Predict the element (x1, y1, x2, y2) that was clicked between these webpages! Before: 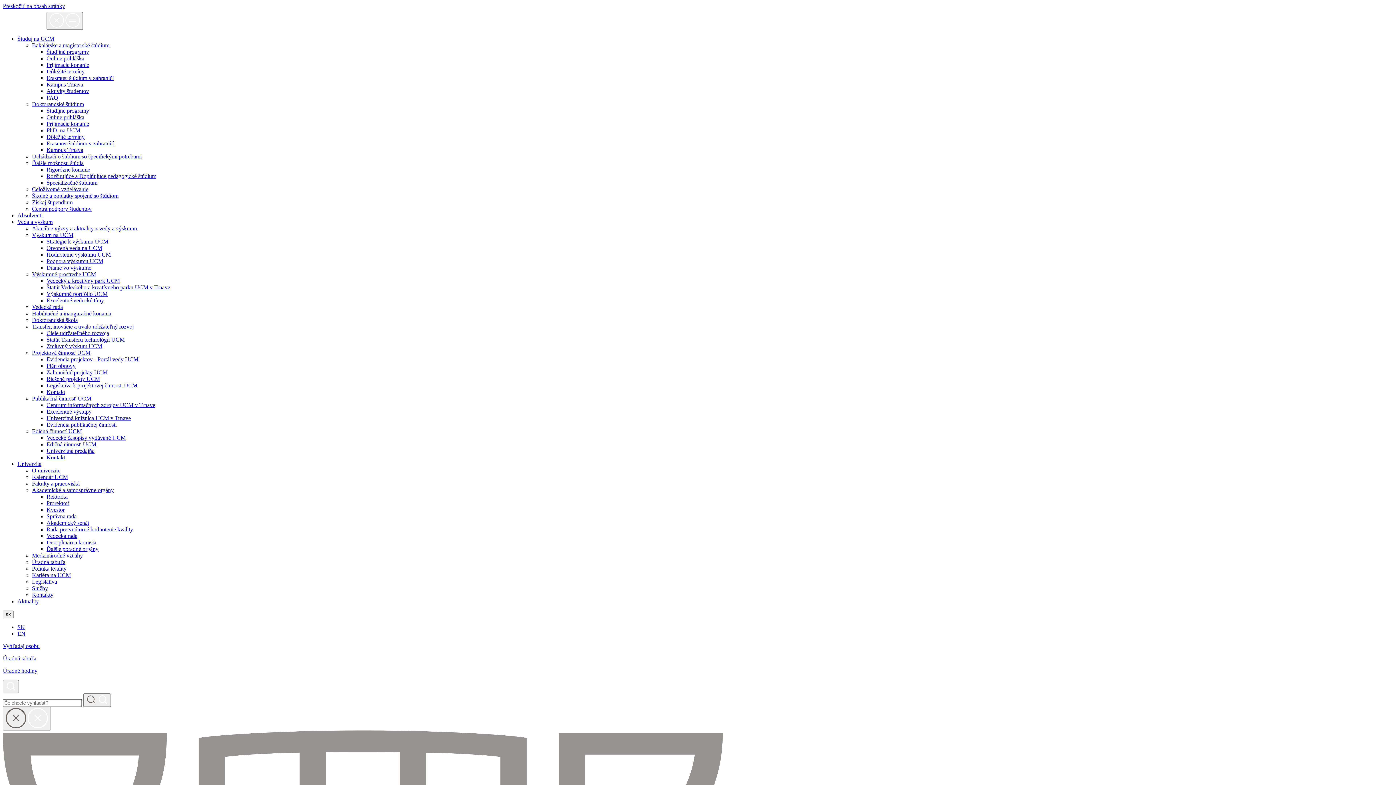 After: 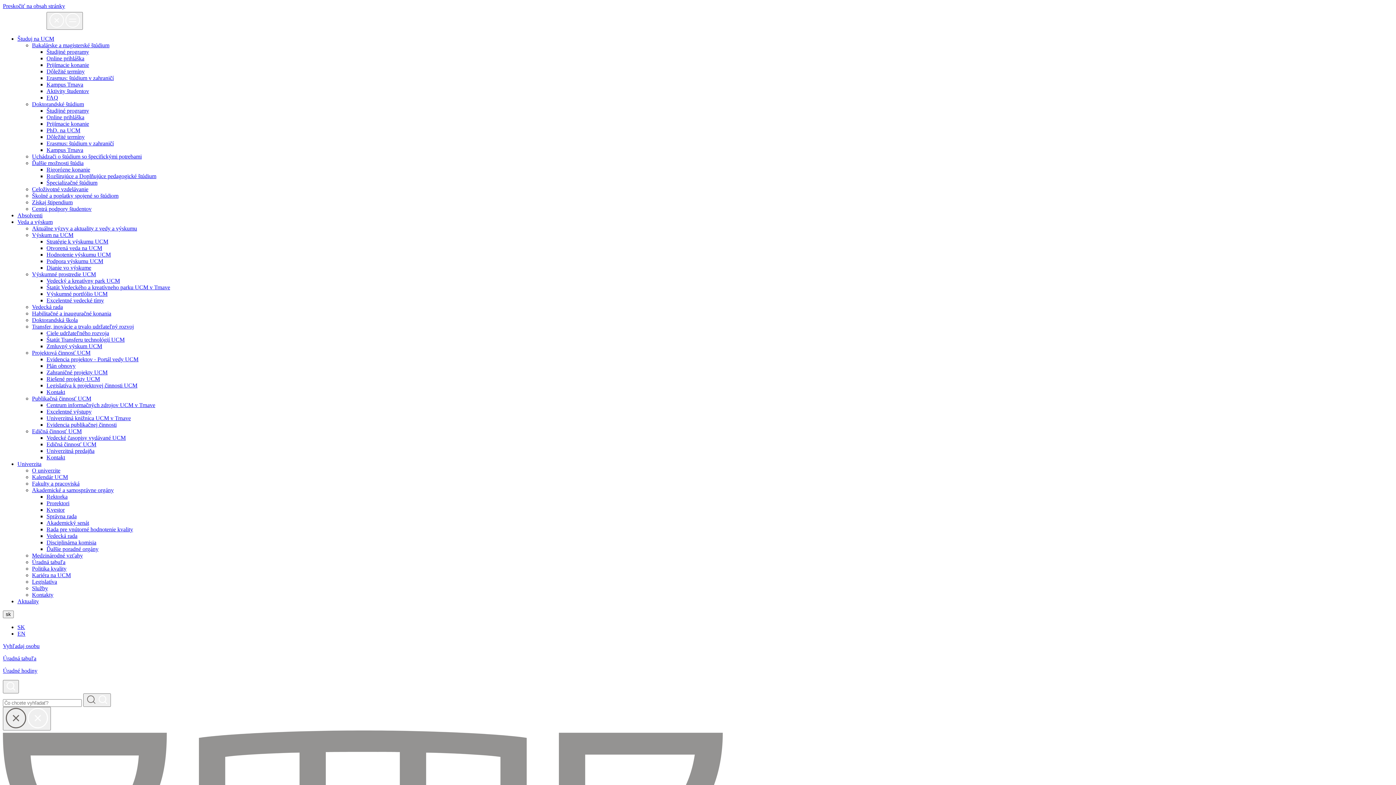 Action: label: Doktorandské štúdium bbox: (32, 101, 84, 107)